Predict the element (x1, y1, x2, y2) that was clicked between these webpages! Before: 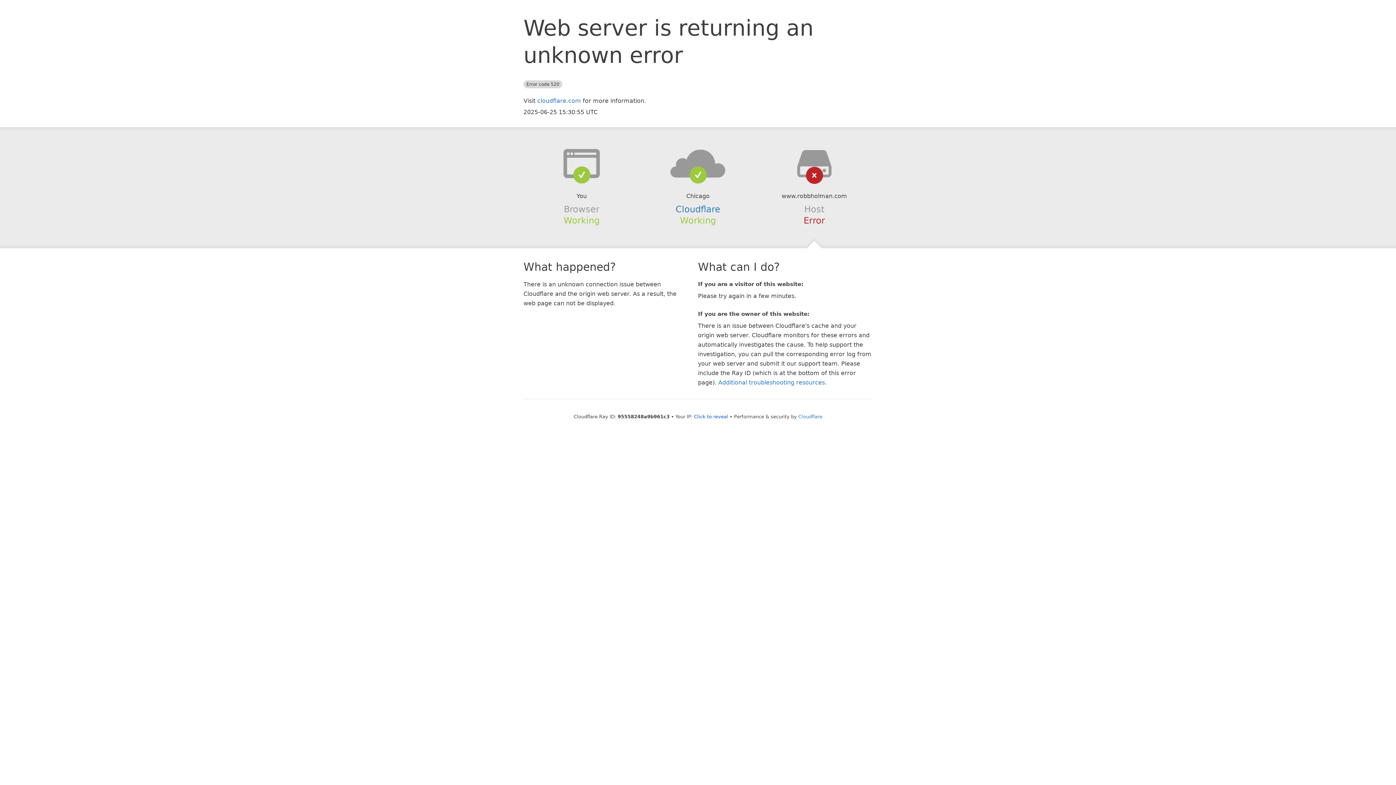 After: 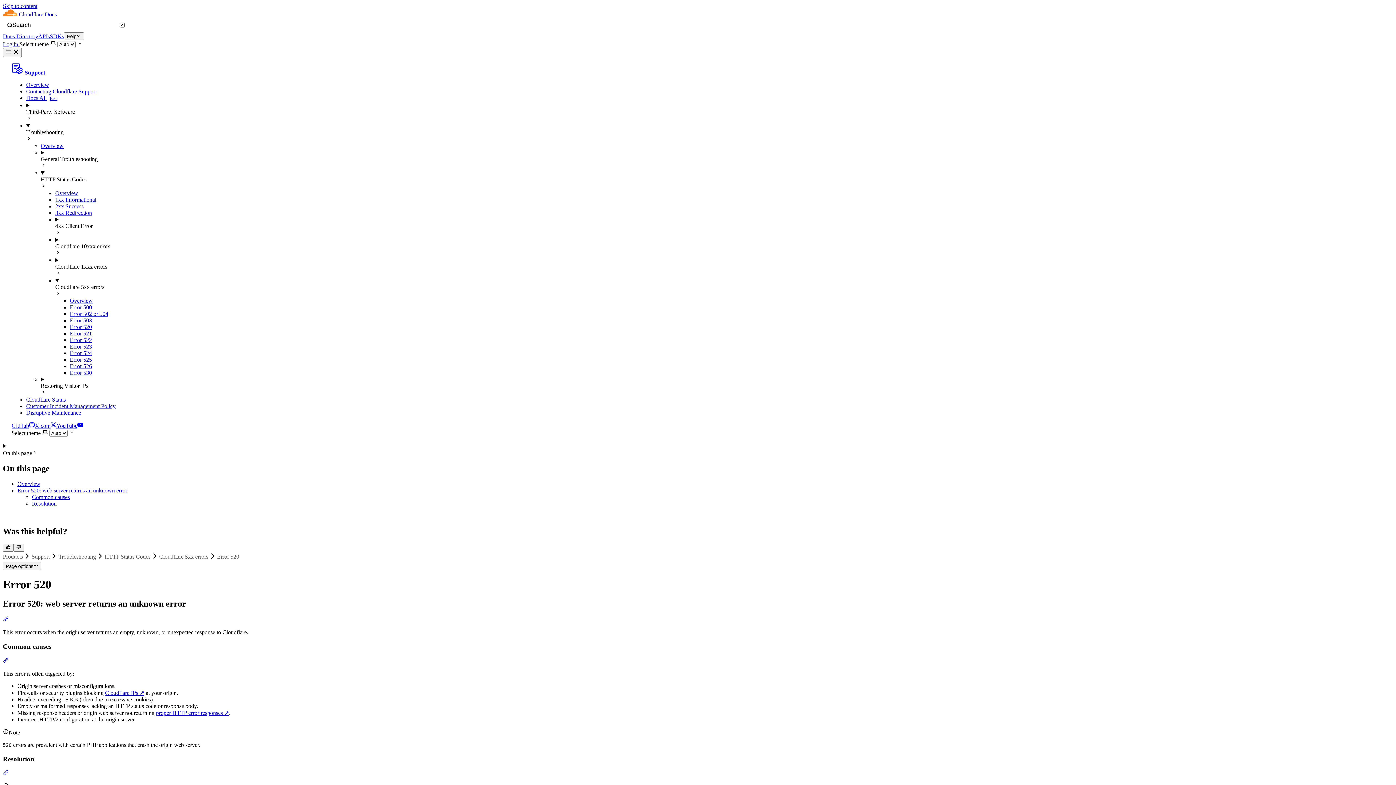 Action: label: Additional troubleshooting resources bbox: (718, 379, 825, 386)